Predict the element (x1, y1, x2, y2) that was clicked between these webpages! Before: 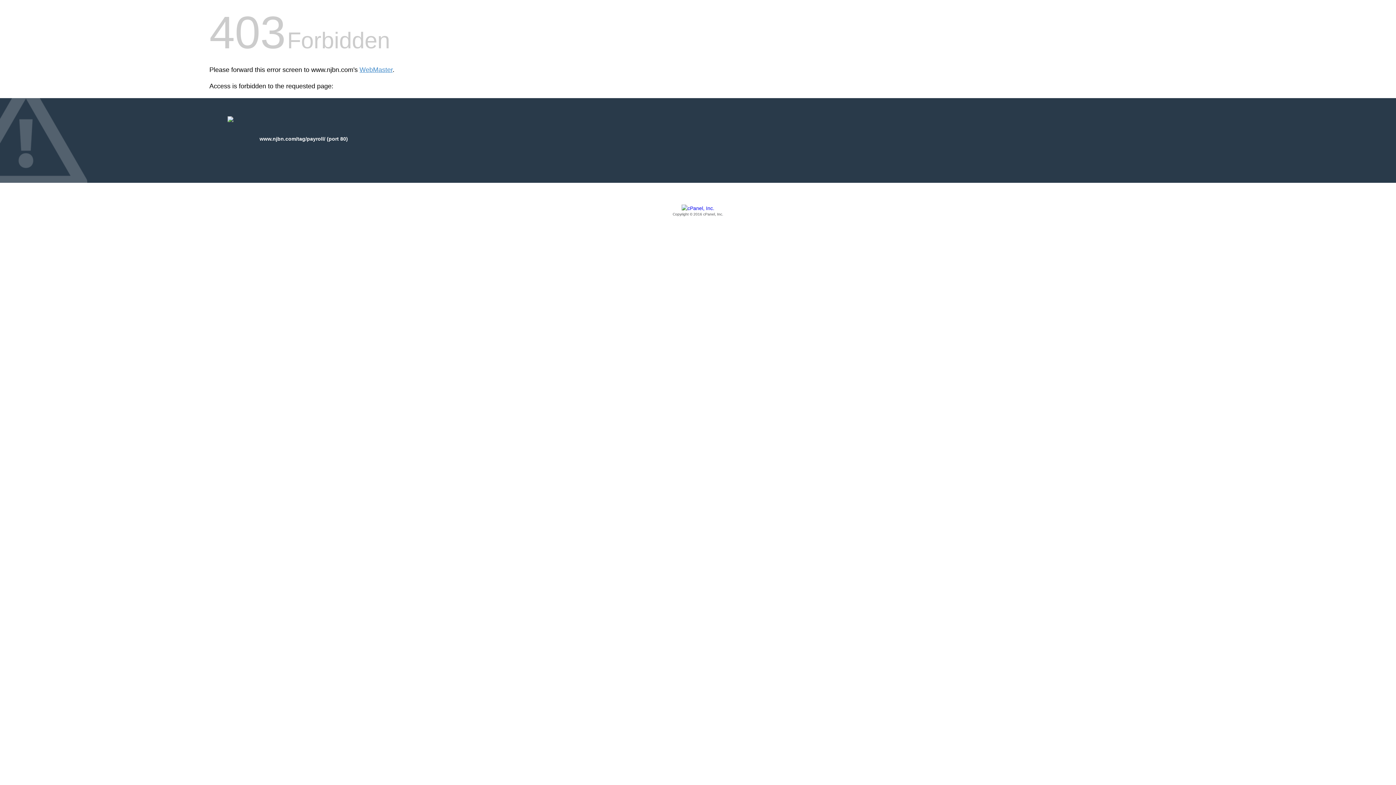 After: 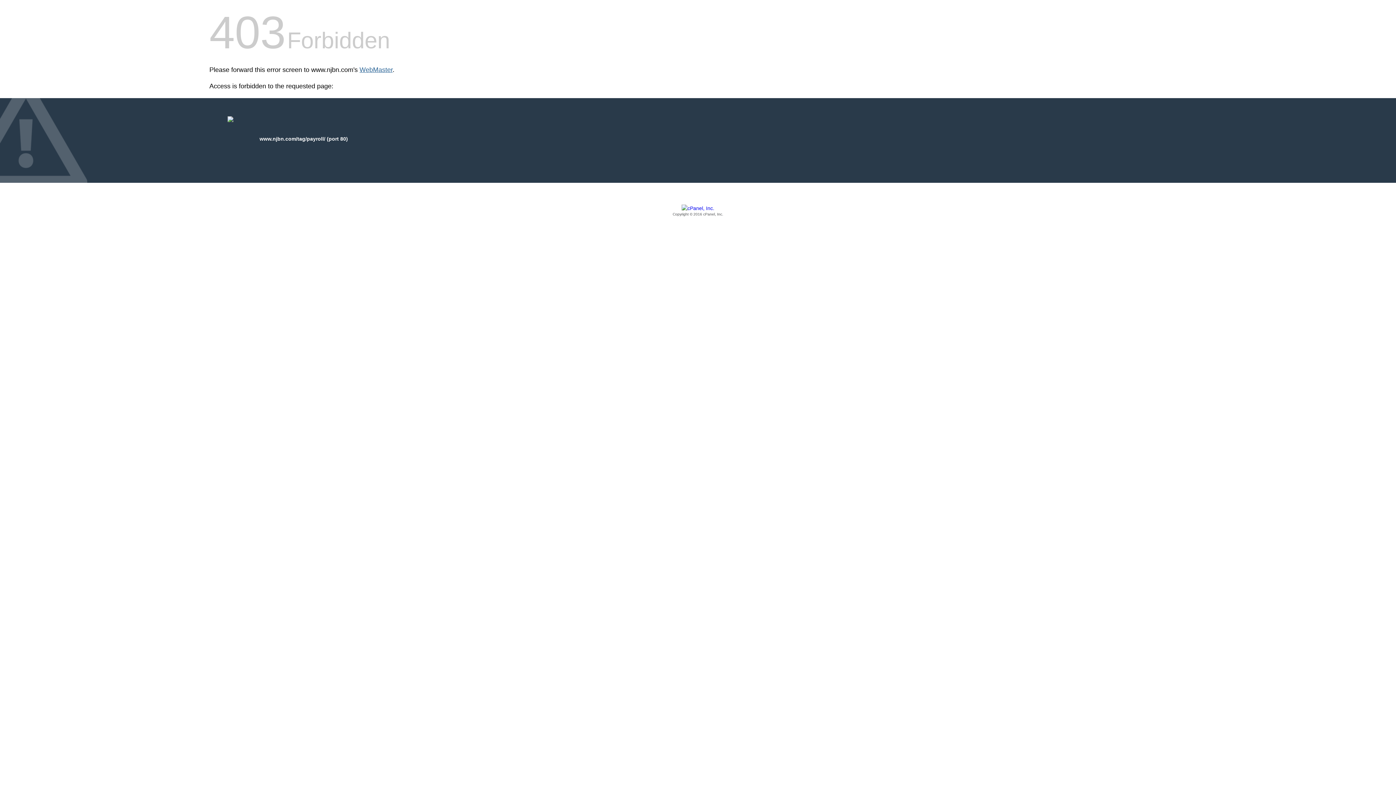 Action: bbox: (359, 66, 392, 73) label: WebMaster